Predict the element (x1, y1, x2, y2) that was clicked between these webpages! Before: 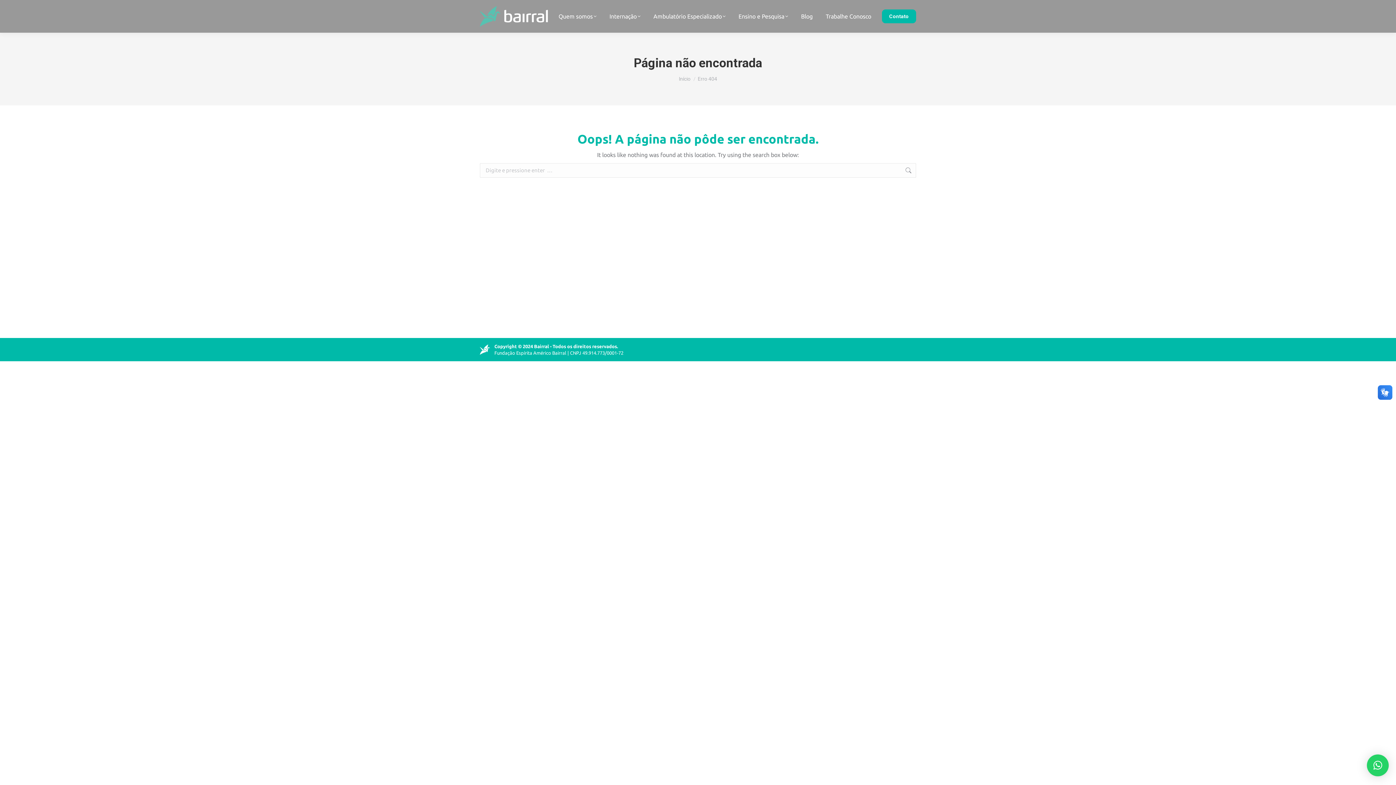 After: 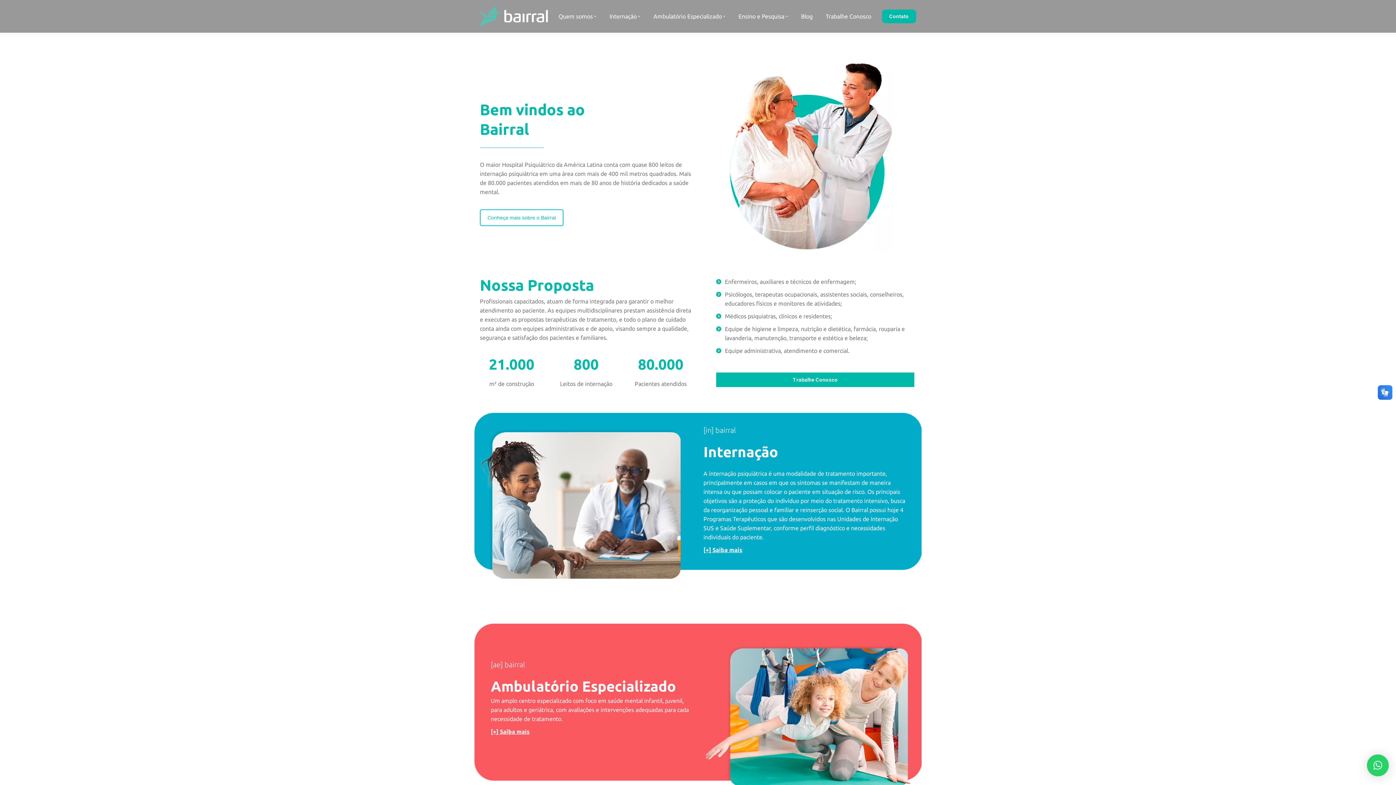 Action: bbox: (480, 6, 549, 26)